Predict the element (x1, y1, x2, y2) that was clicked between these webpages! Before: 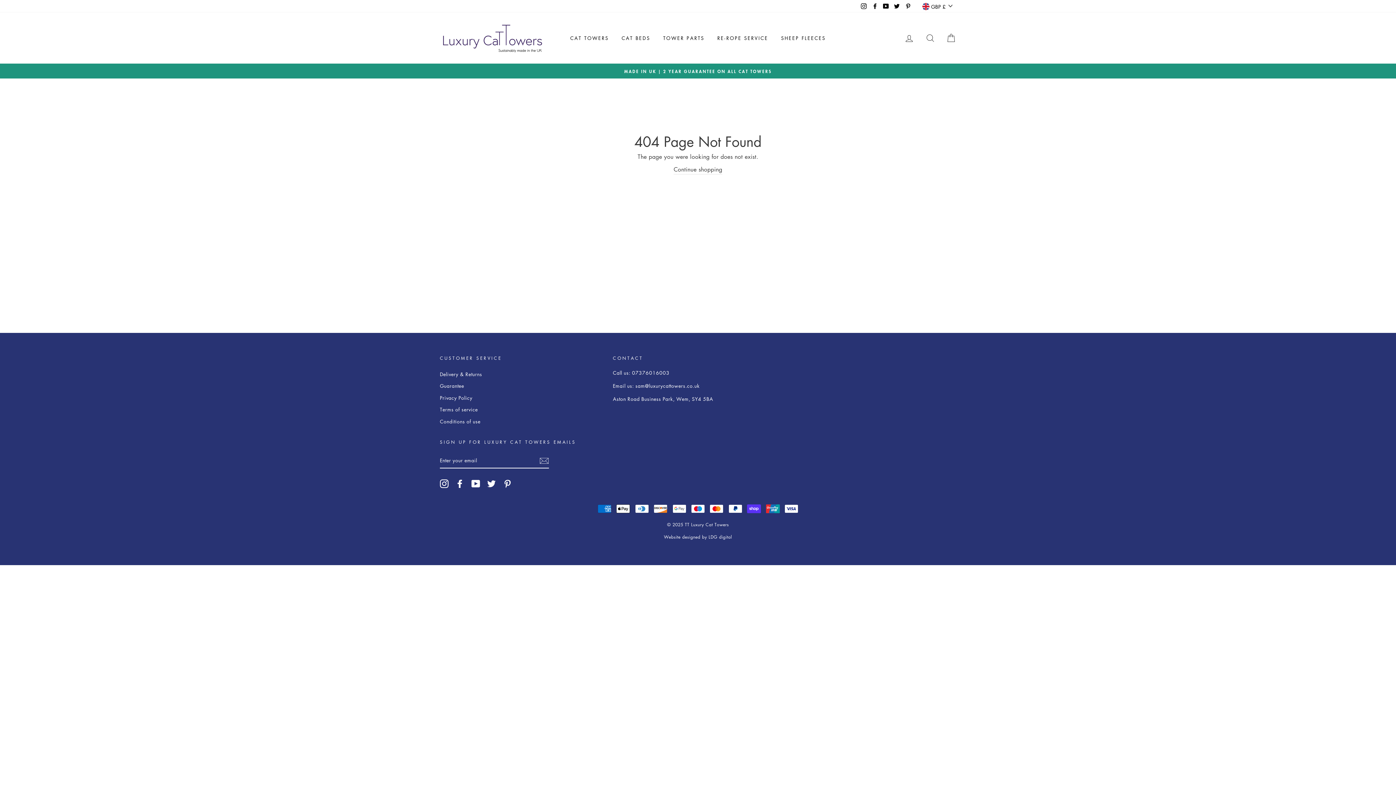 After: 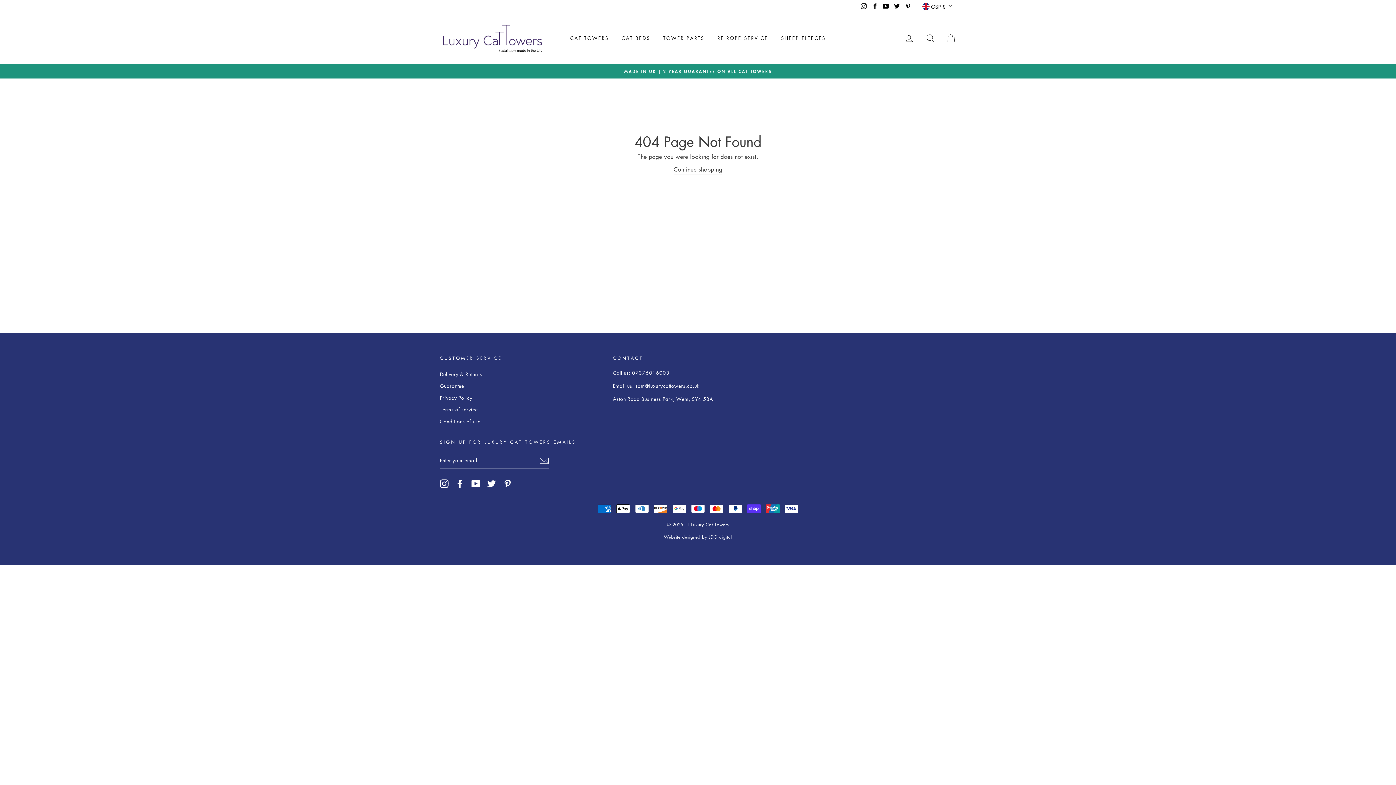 Action: bbox: (487, 479, 496, 488) label: Twitter